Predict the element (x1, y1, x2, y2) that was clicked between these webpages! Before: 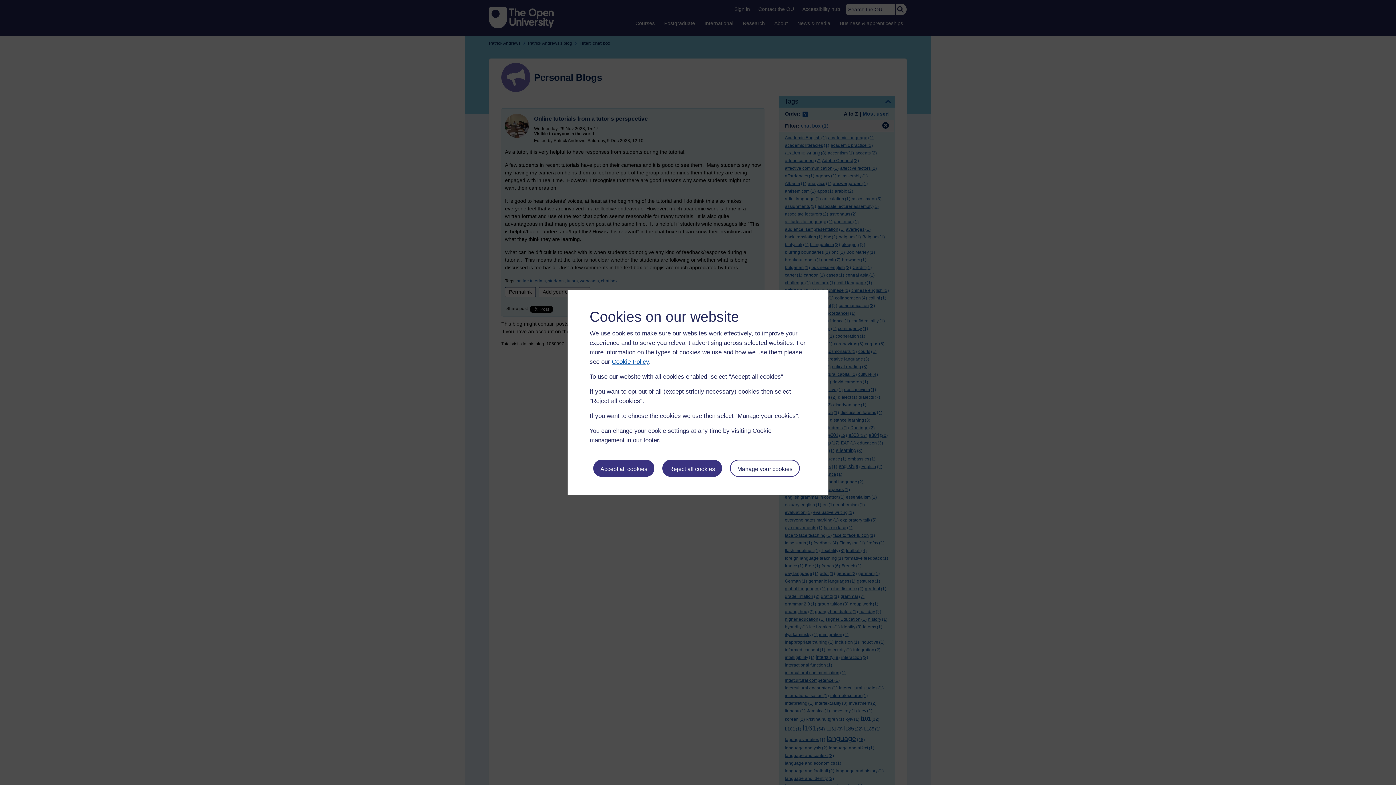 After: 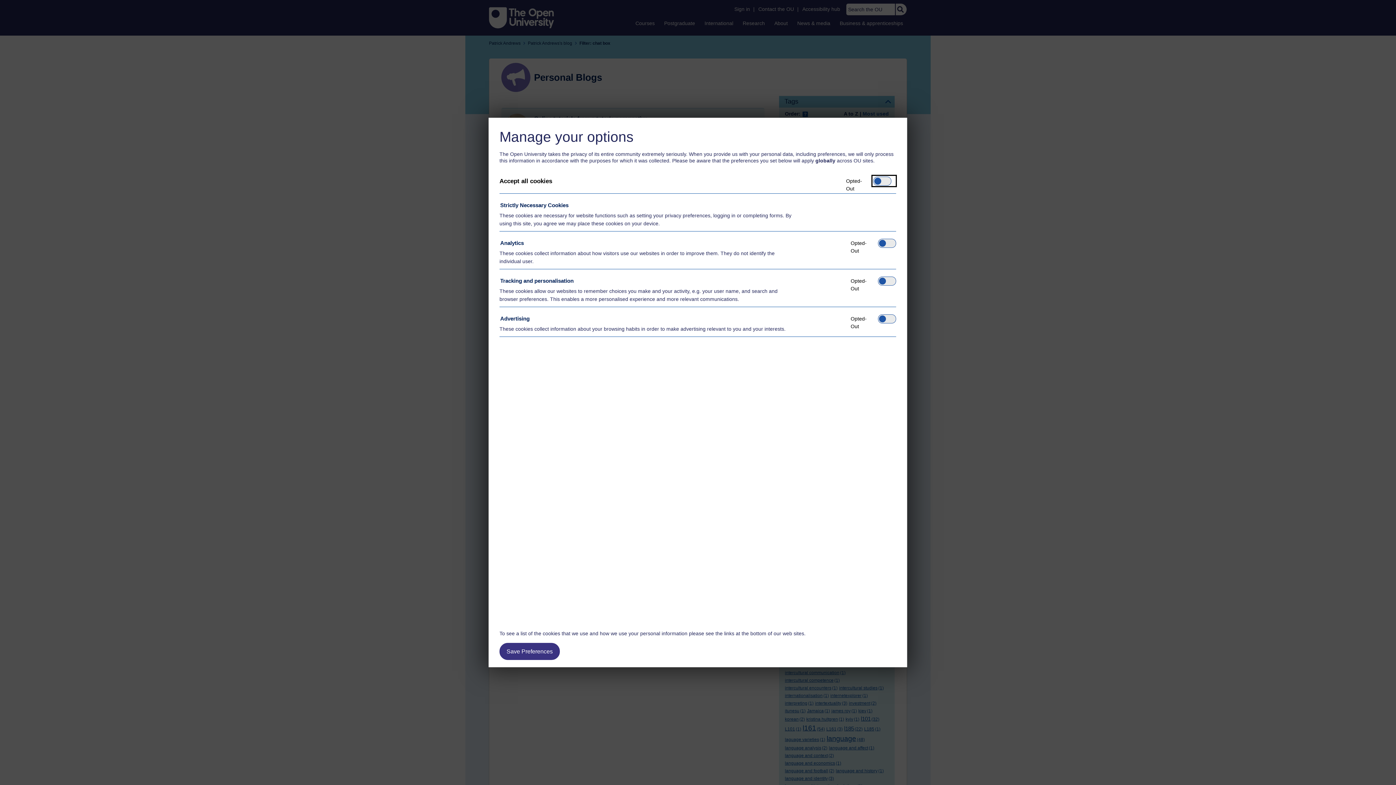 Action: bbox: (730, 459, 799, 476) label: Manage your cookies